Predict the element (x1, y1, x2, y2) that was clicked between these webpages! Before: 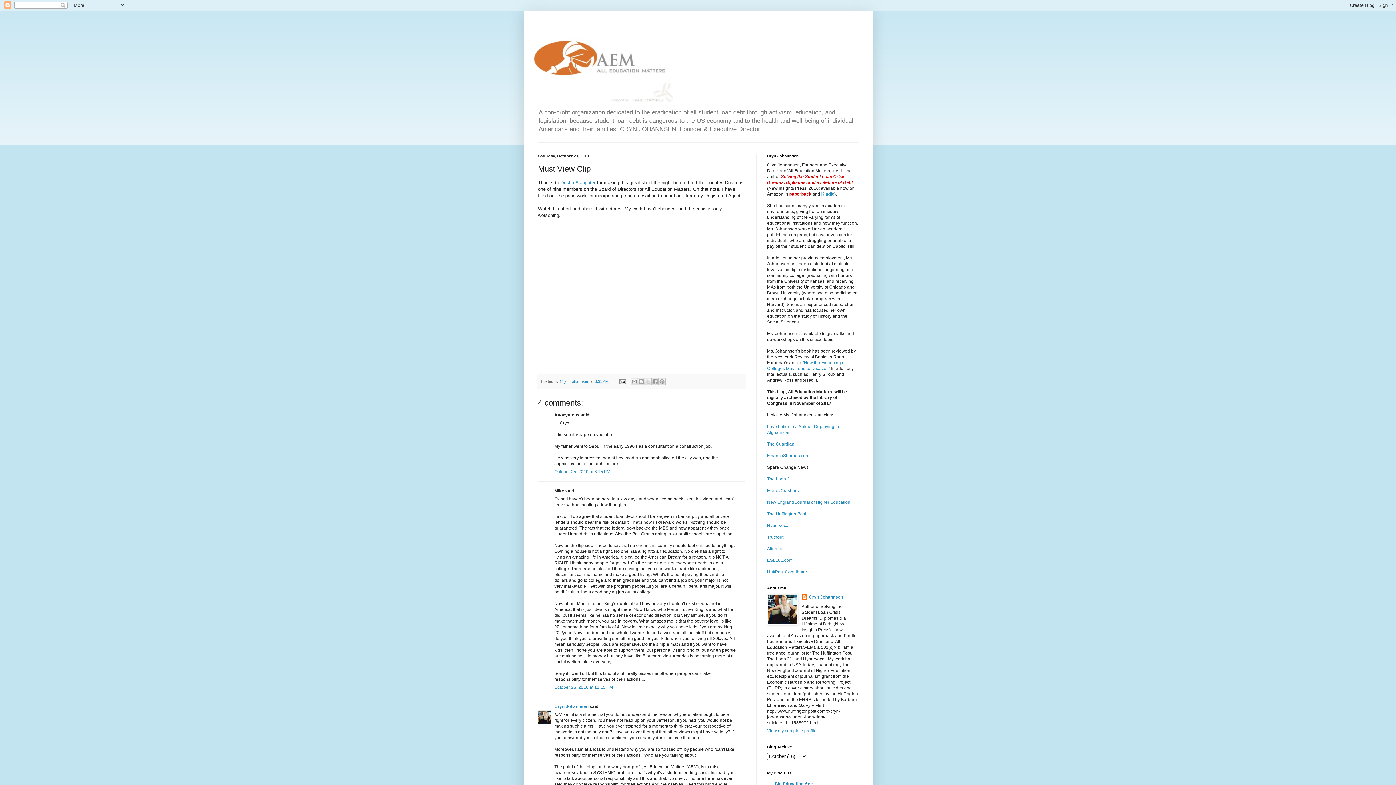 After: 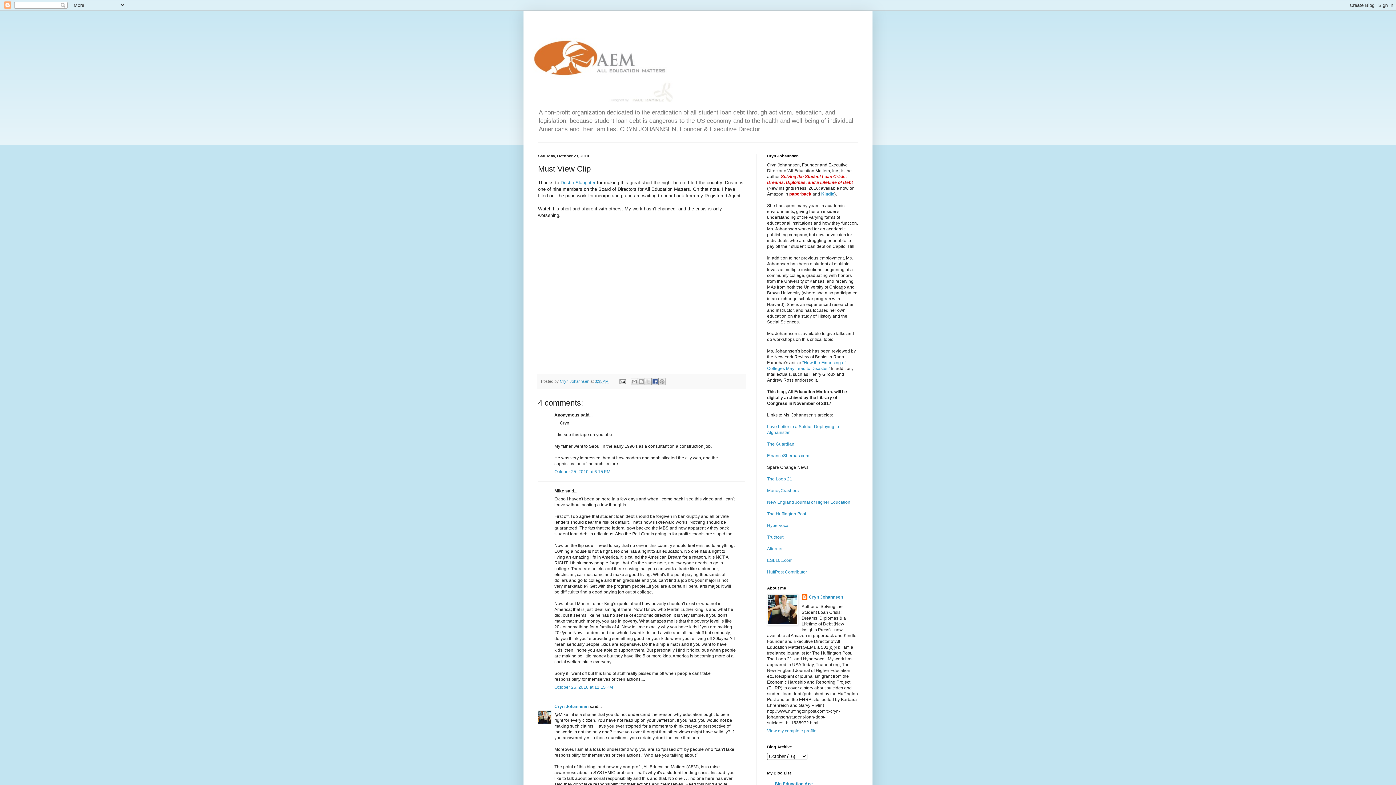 Action: bbox: (651, 378, 658, 385) label: Share to Facebook